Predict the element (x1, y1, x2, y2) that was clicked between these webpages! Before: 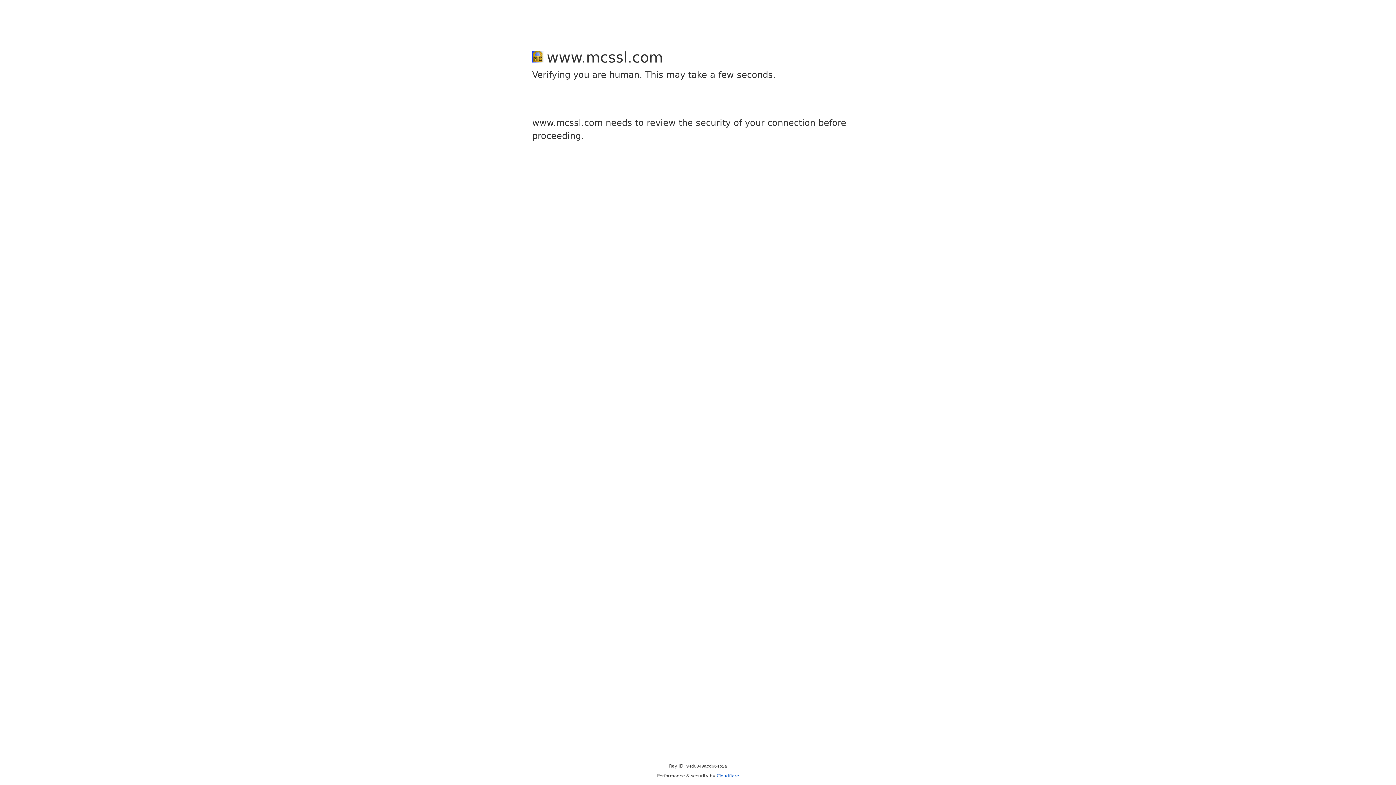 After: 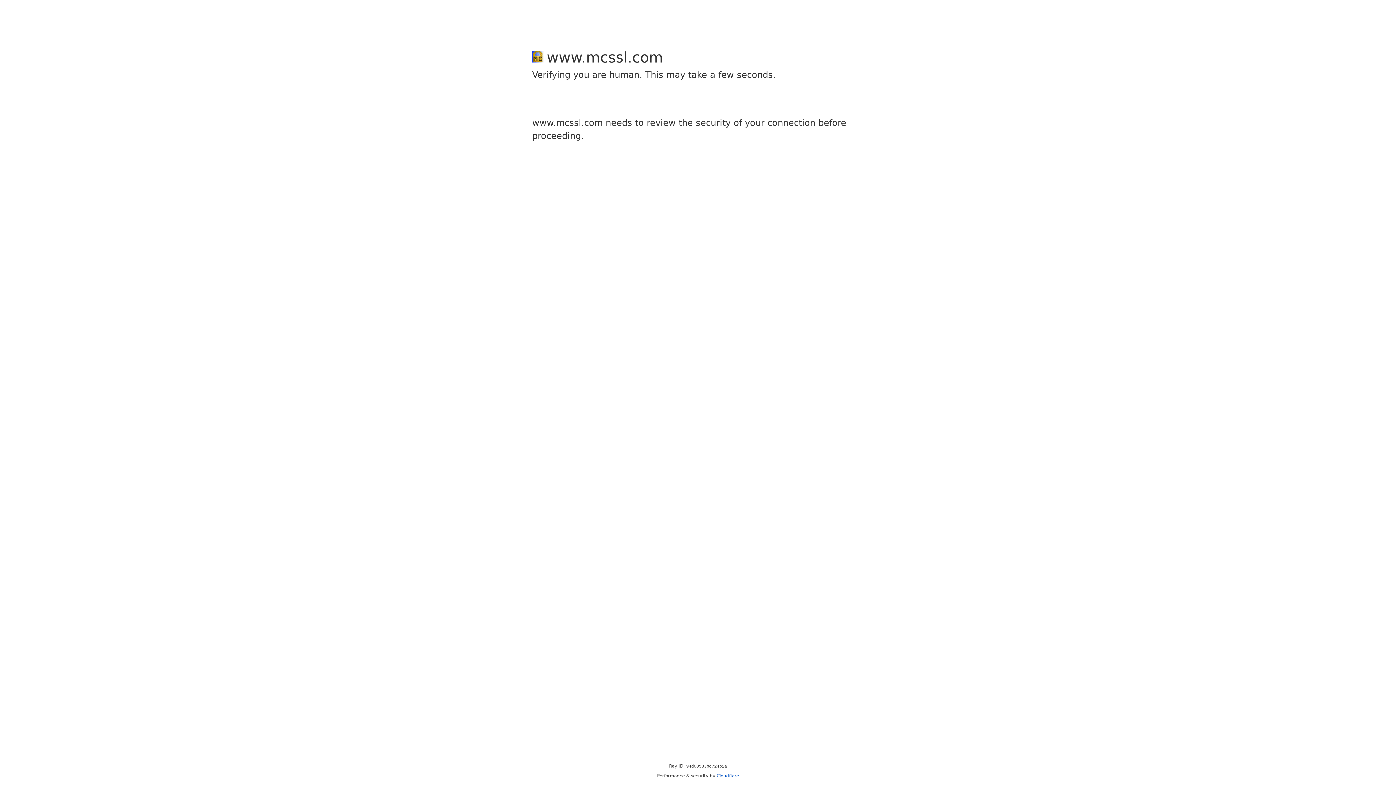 Action: bbox: (716, 773, 739, 778) label: Cloudflare